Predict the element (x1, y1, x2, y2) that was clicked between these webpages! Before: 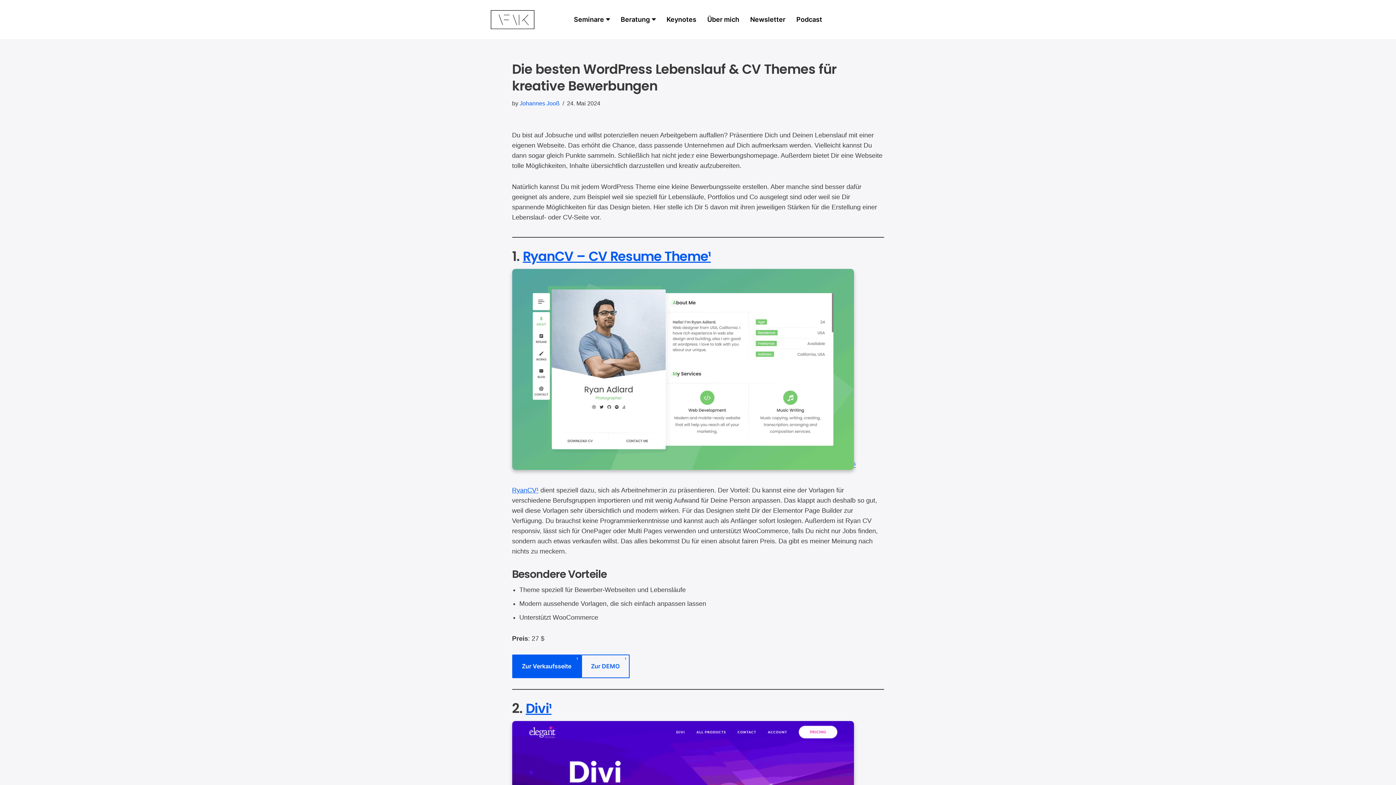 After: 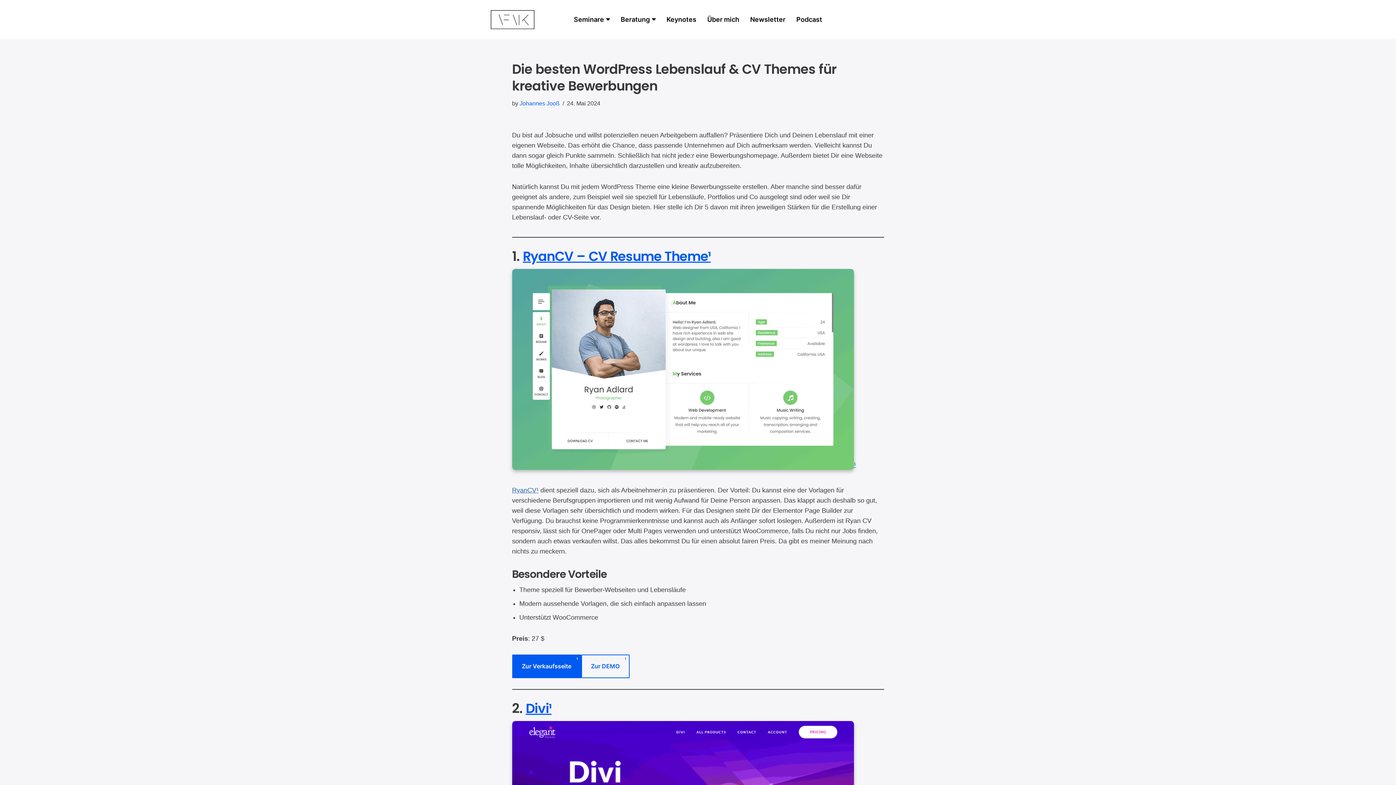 Action: bbox: (512, 486, 538, 494) label: RyanCV